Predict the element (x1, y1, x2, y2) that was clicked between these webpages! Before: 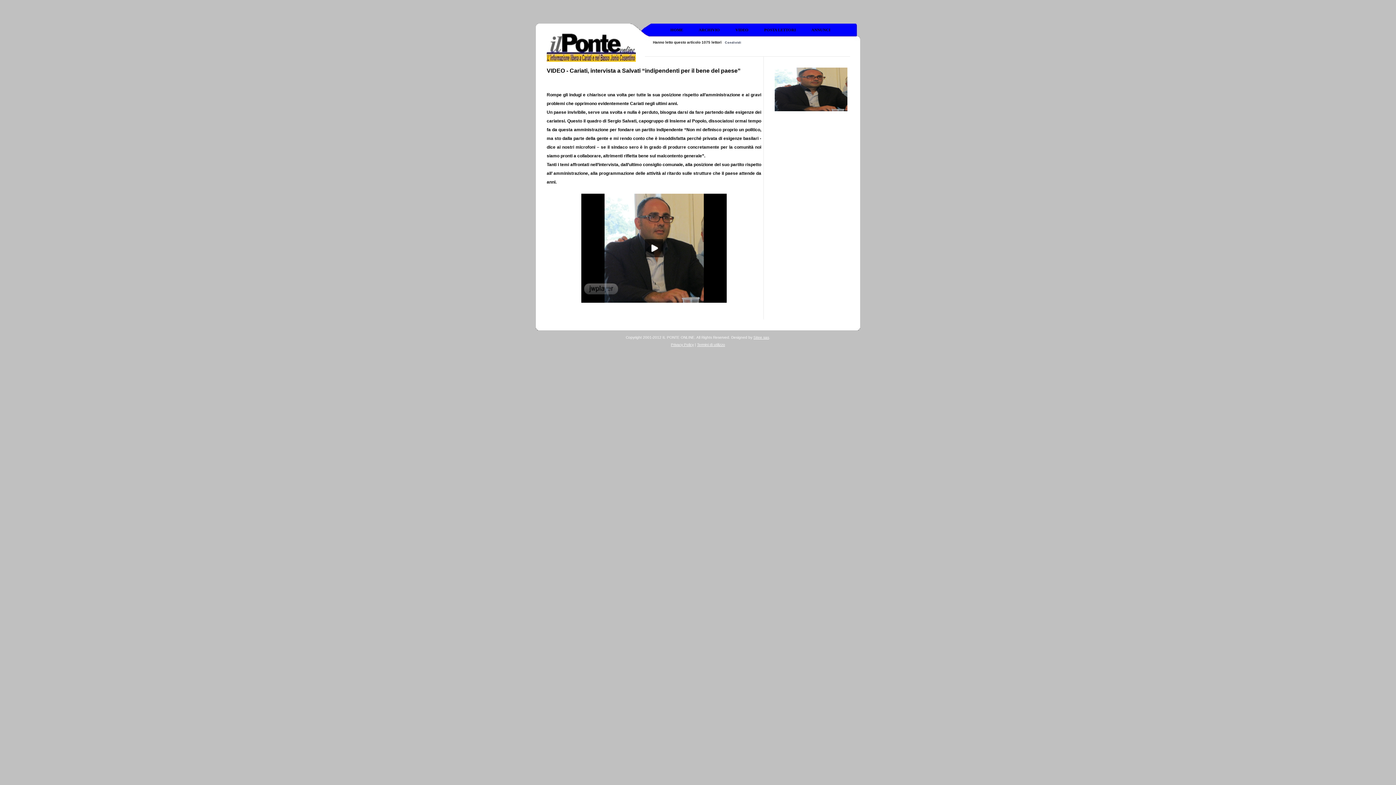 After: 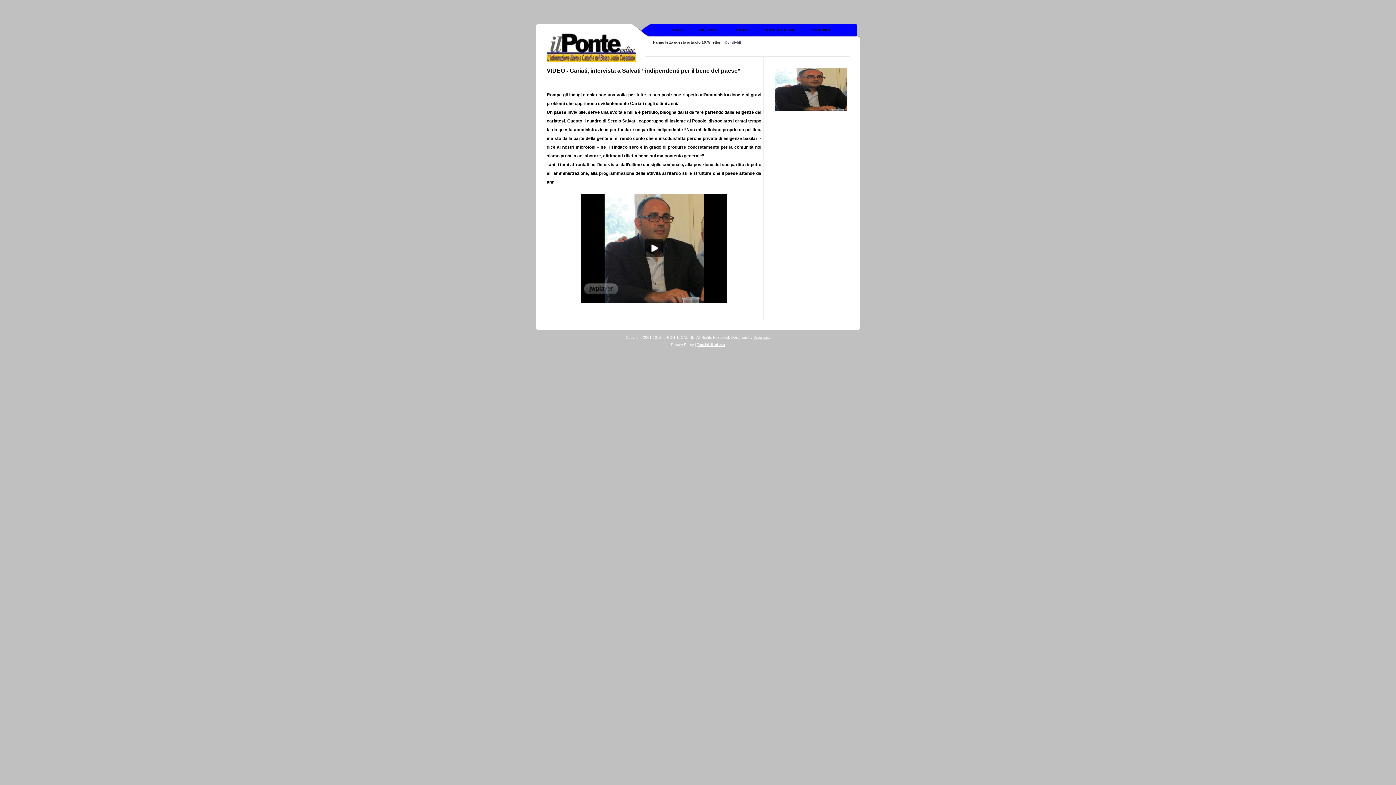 Action: label: Privacy Policy bbox: (671, 342, 694, 346)